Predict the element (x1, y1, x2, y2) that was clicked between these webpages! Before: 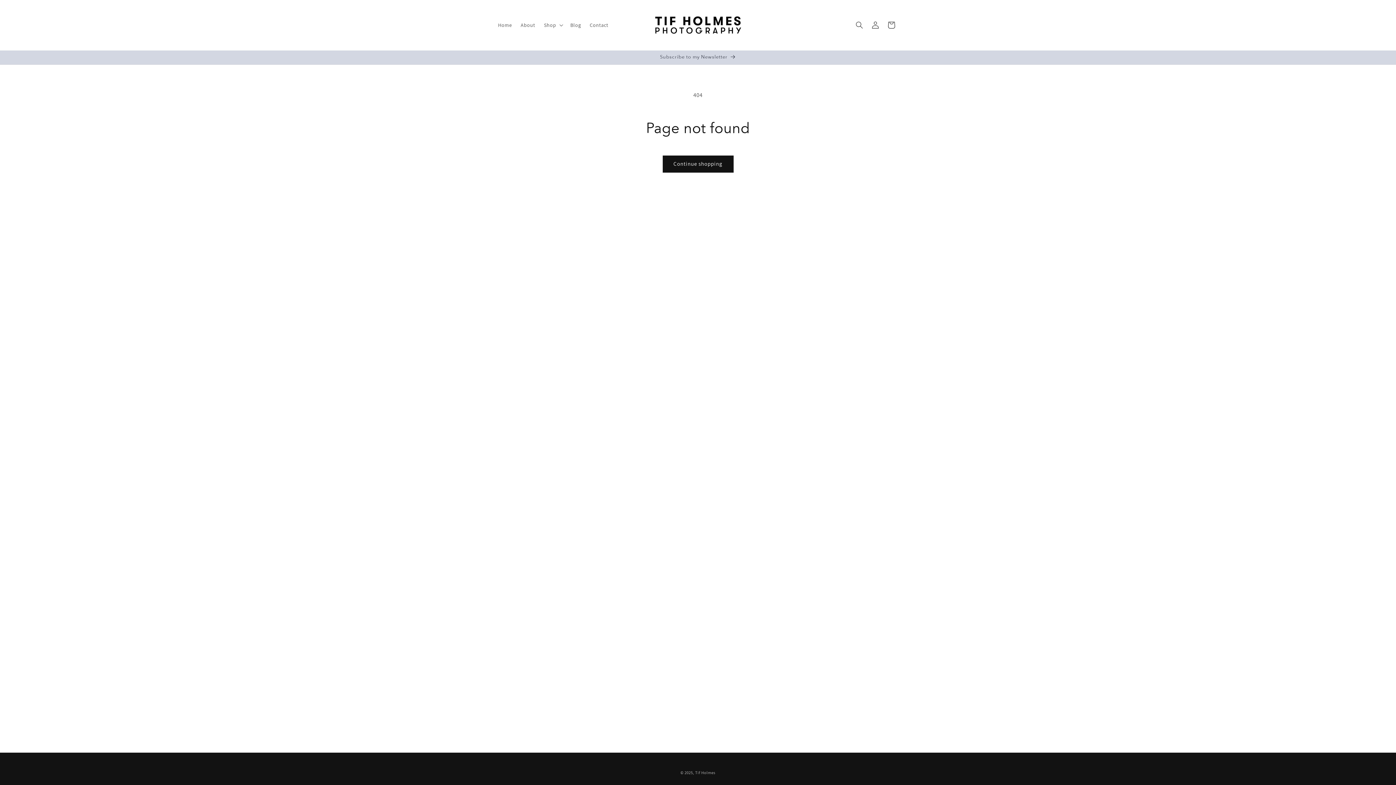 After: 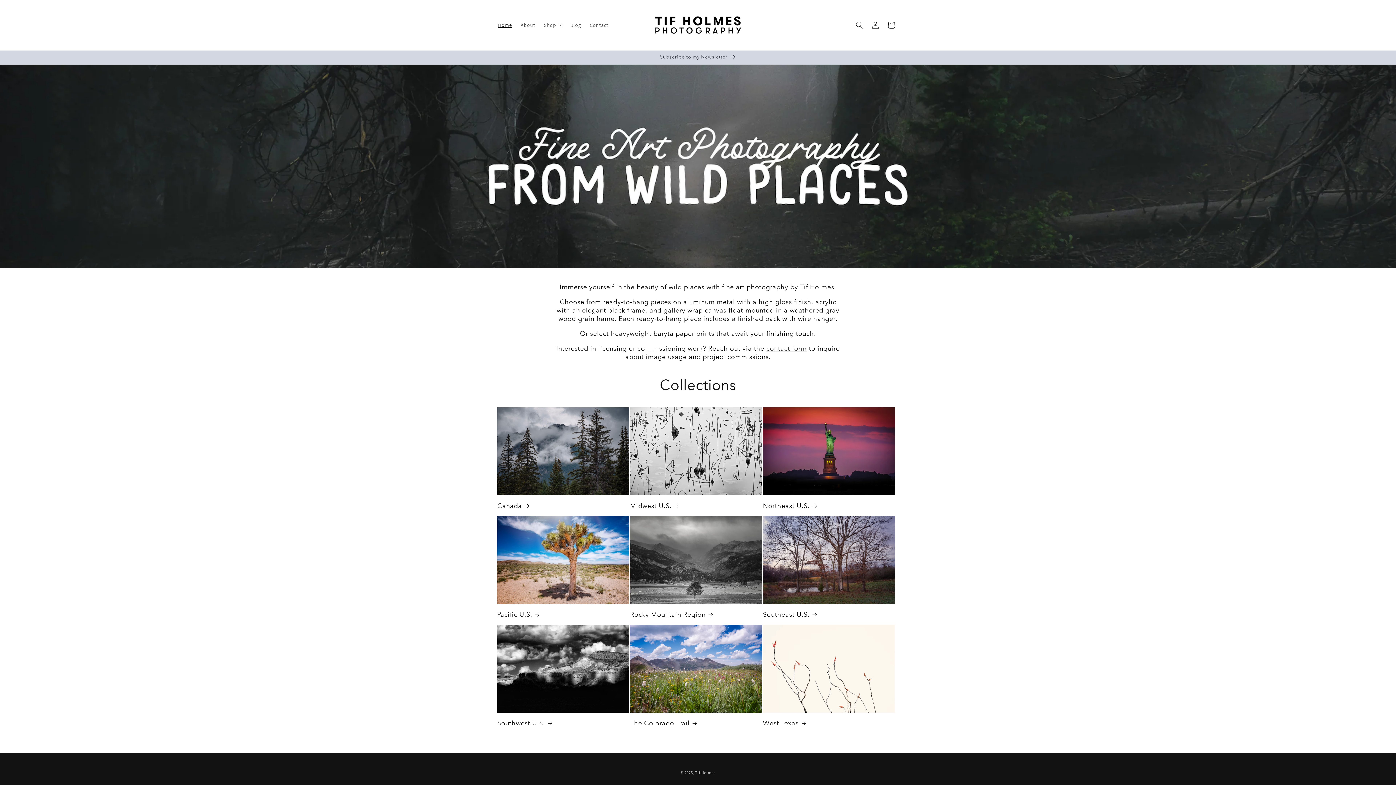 Action: label: Tif Holmes bbox: (695, 770, 715, 775)